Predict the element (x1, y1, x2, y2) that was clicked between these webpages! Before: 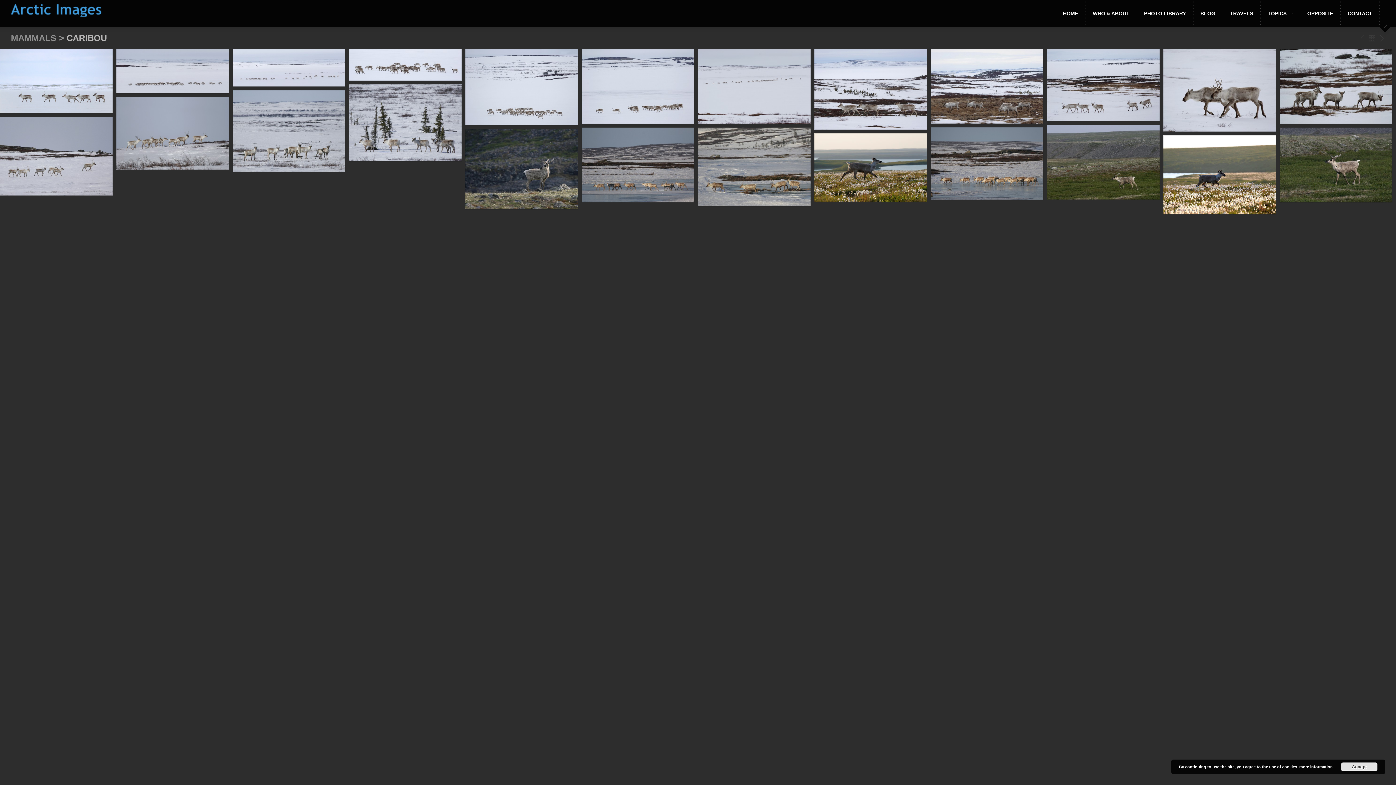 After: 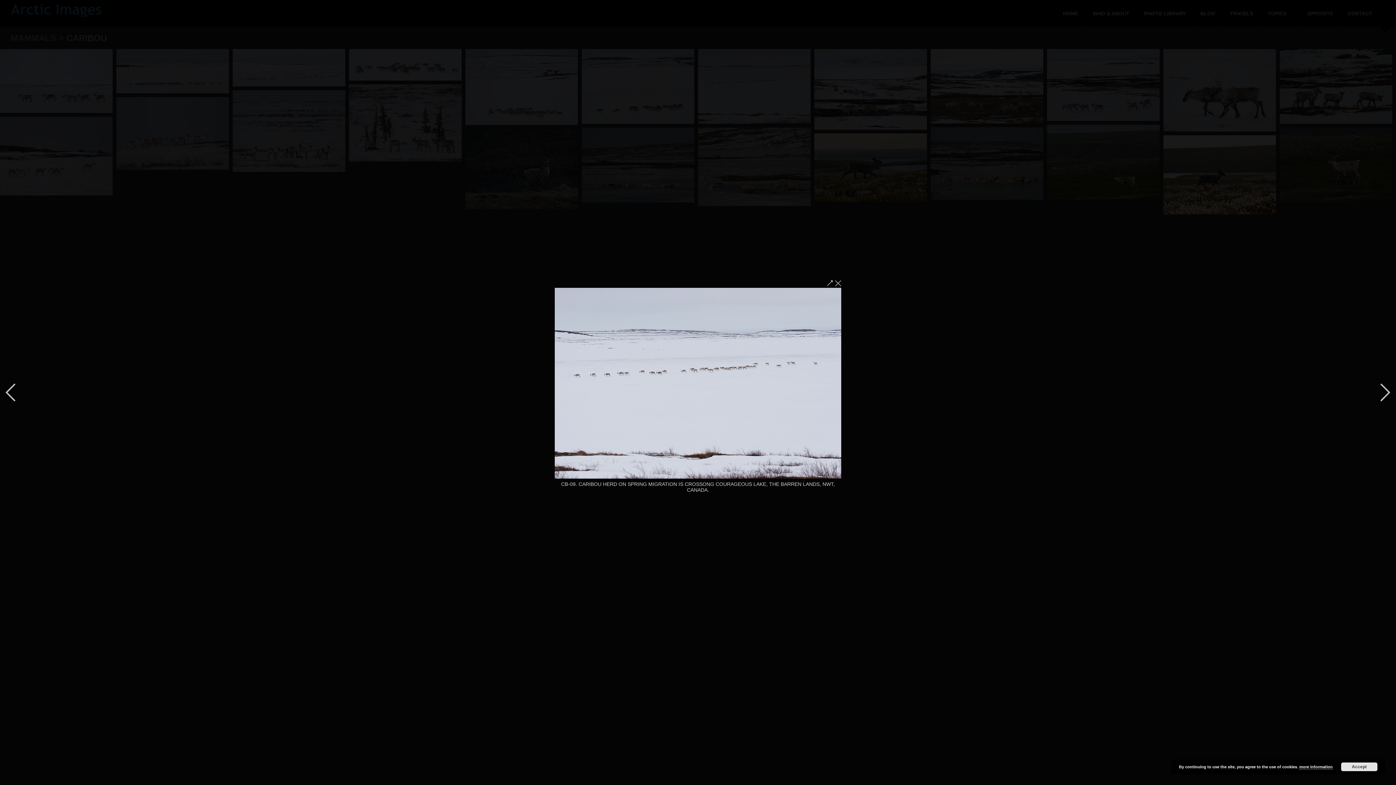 Action: bbox: (698, 49, 810, 124)